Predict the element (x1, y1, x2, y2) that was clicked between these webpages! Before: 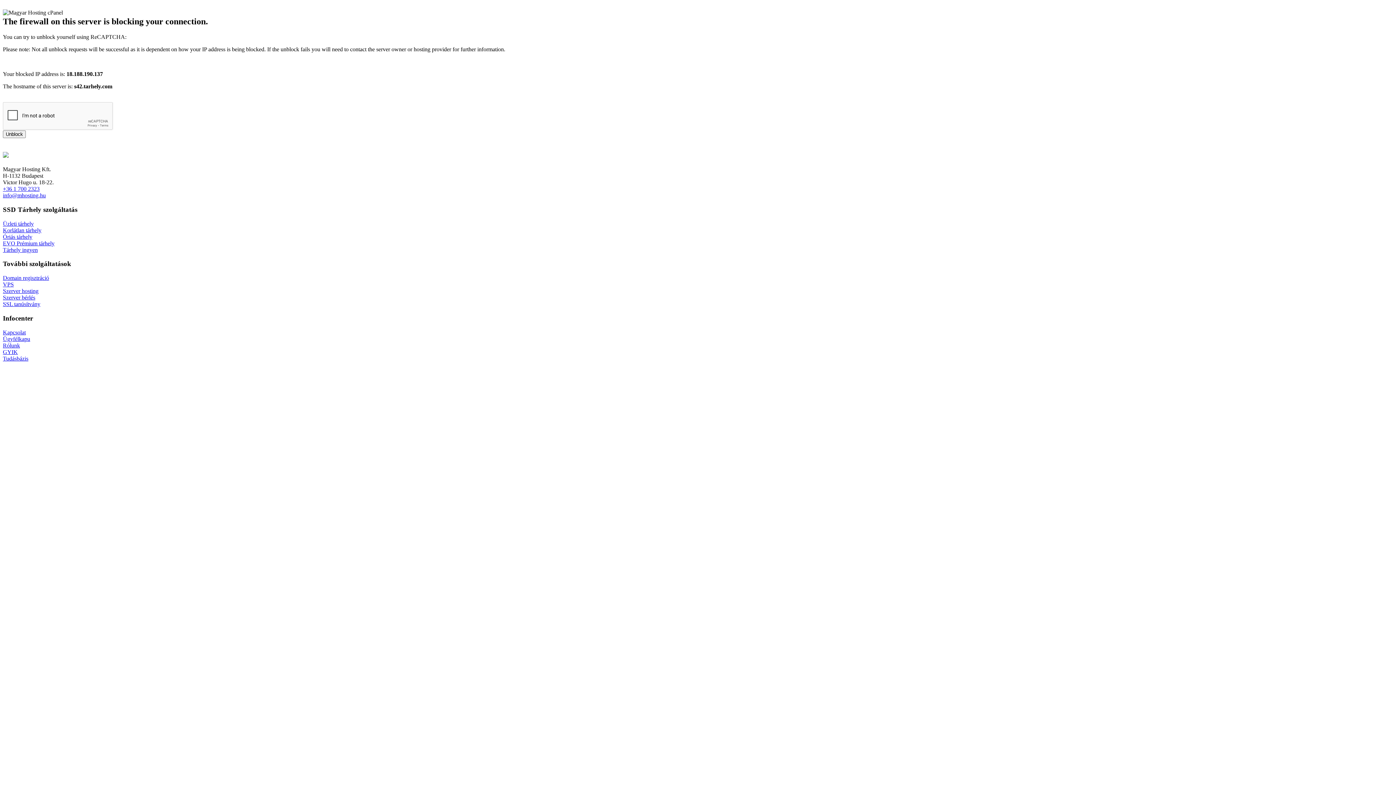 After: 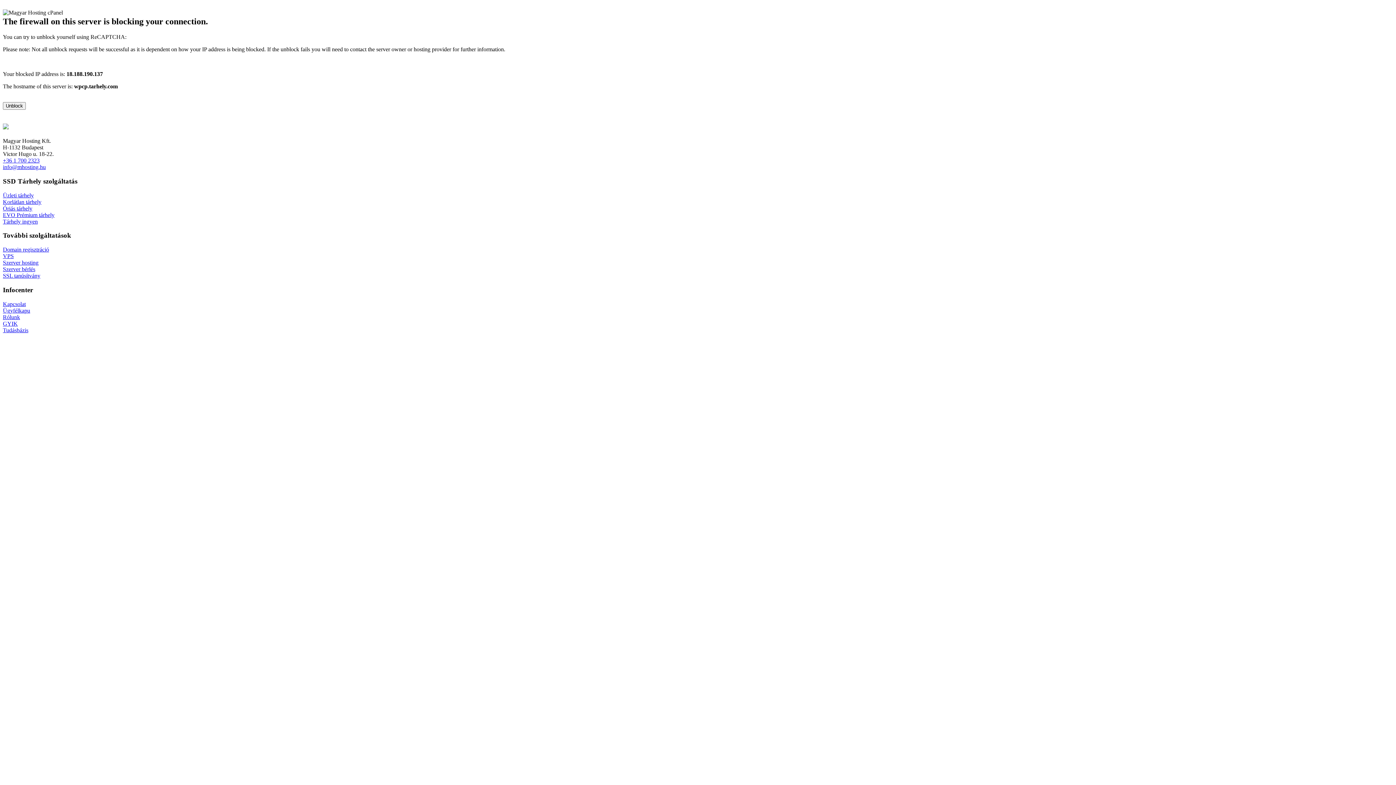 Action: label: Kapcsolat bbox: (2, 329, 25, 335)